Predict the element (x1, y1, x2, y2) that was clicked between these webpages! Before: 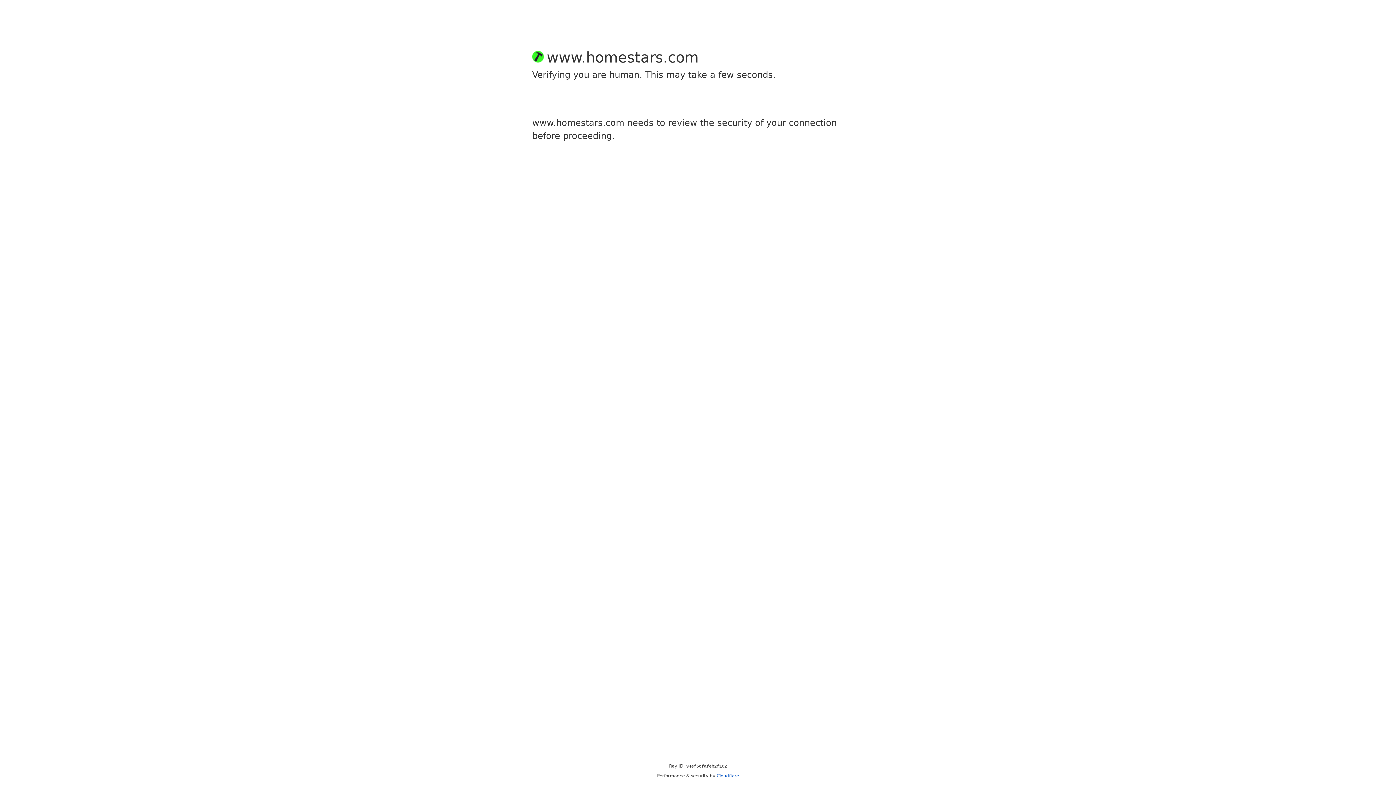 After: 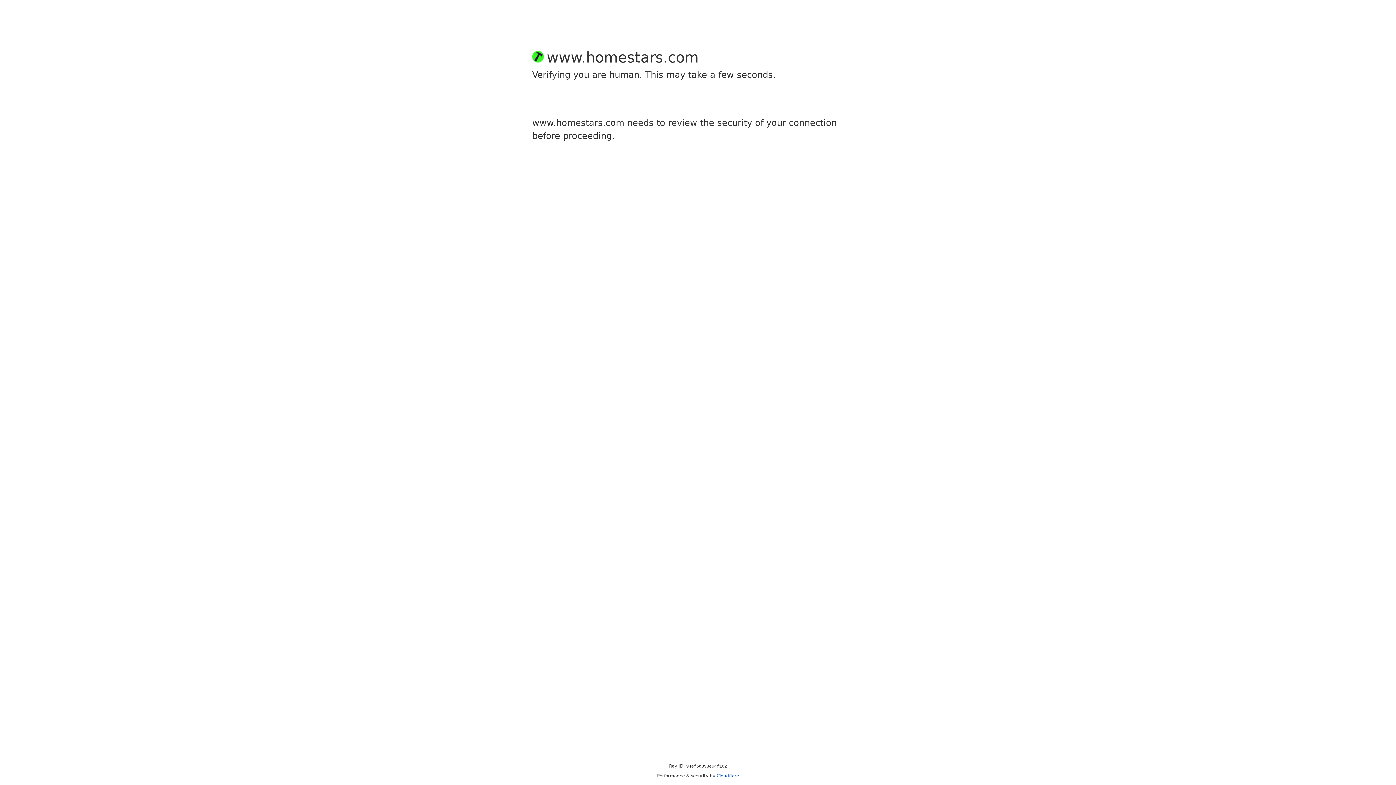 Action: bbox: (716, 773, 739, 778) label: Cloudflare